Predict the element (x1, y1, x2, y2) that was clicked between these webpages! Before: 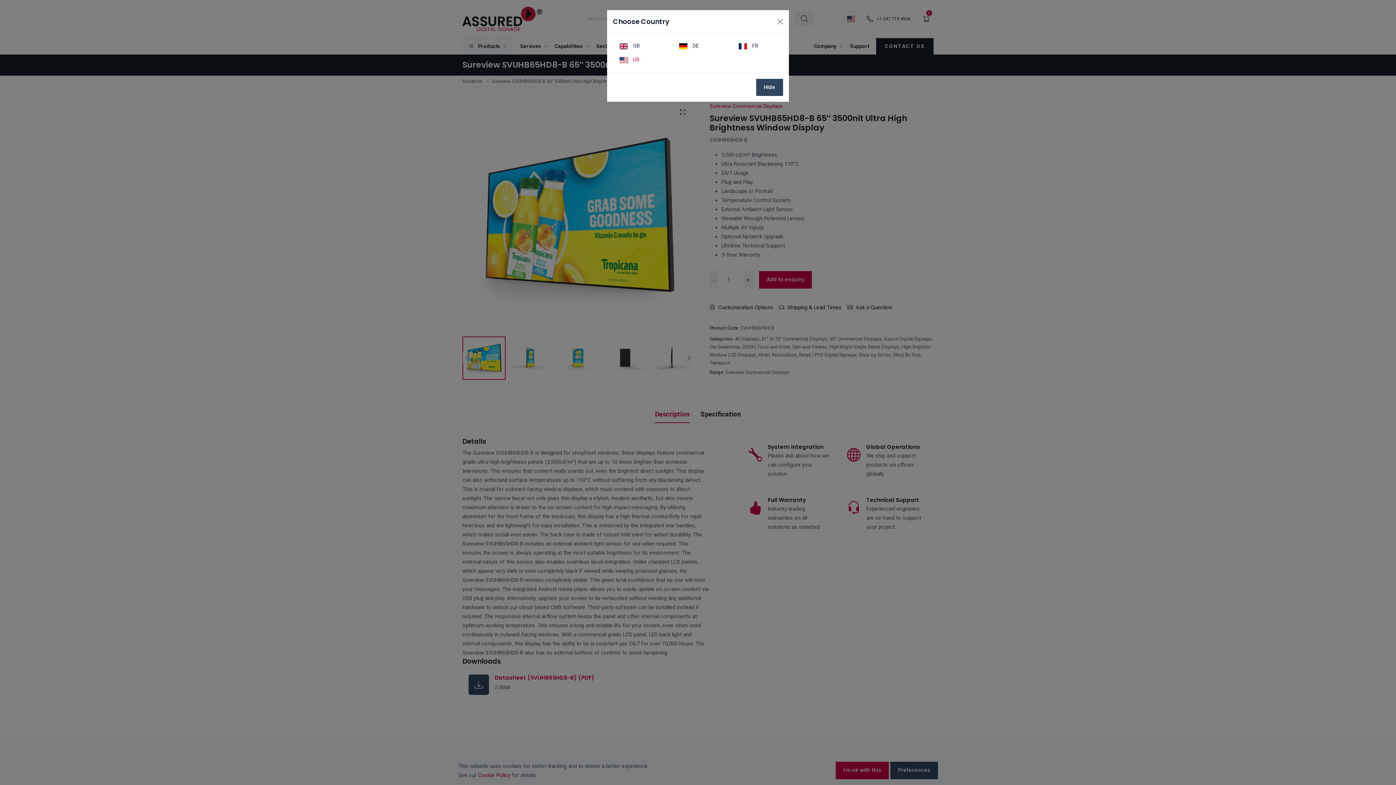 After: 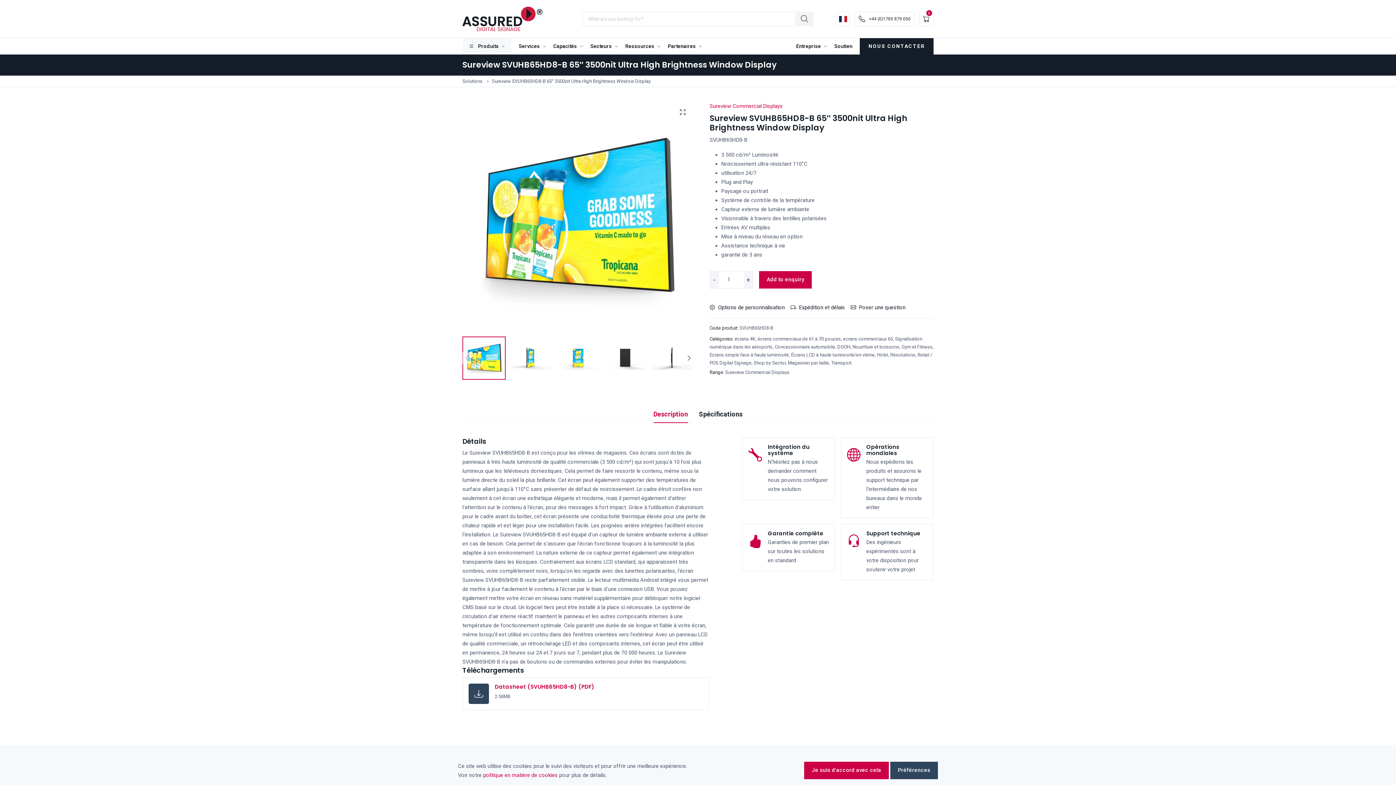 Action: label:  FR bbox: (732, 39, 783, 53)